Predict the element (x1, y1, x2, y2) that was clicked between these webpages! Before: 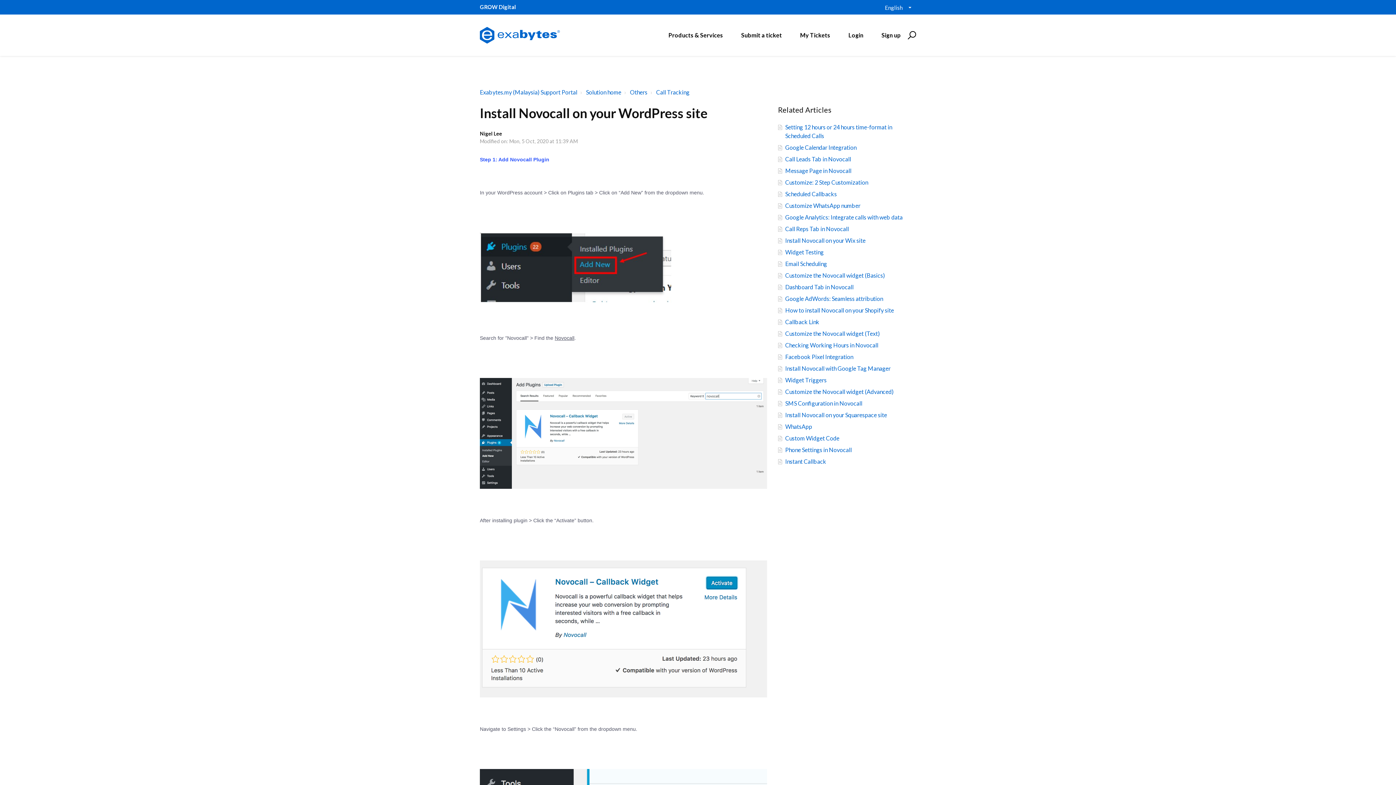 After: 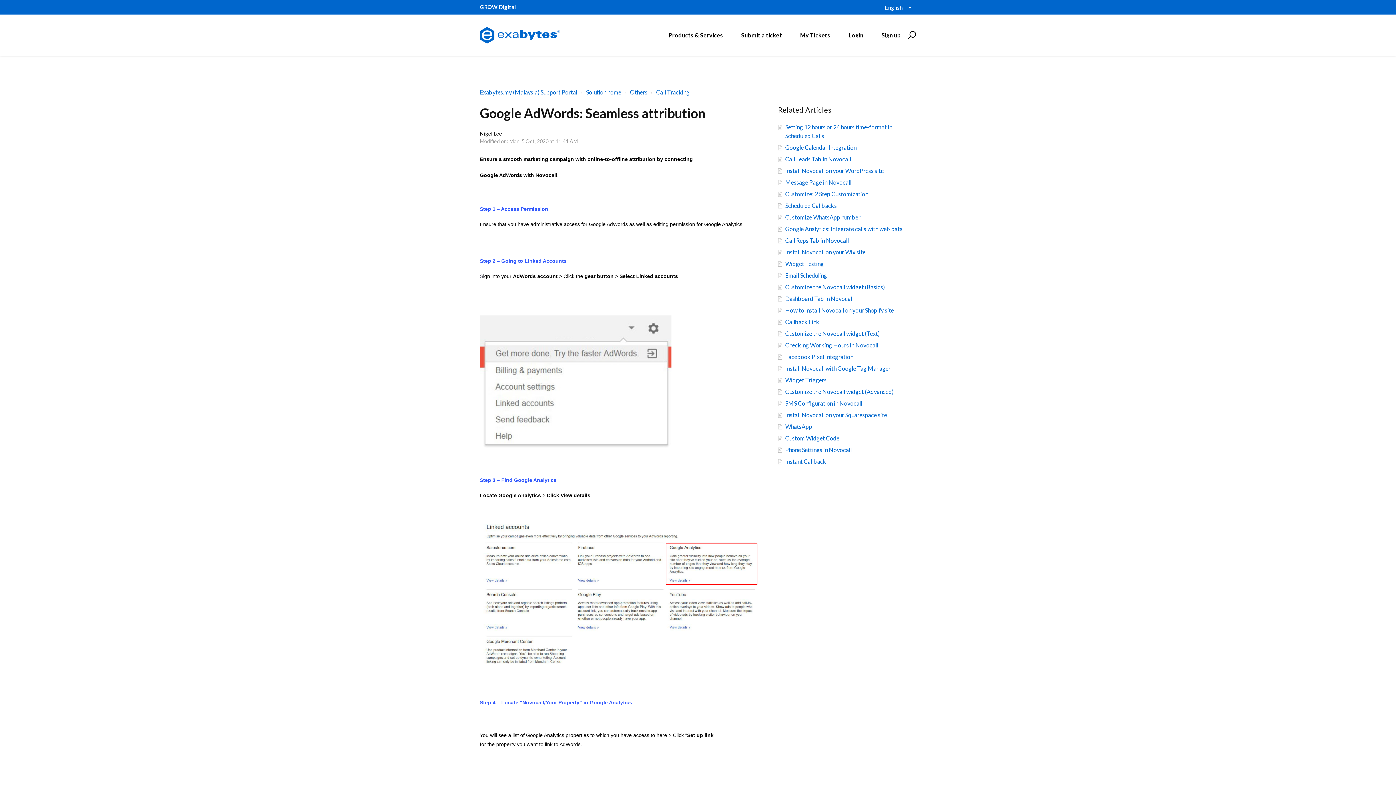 Action: bbox: (785, 295, 883, 302) label: Google AdWords: Seamless attribution